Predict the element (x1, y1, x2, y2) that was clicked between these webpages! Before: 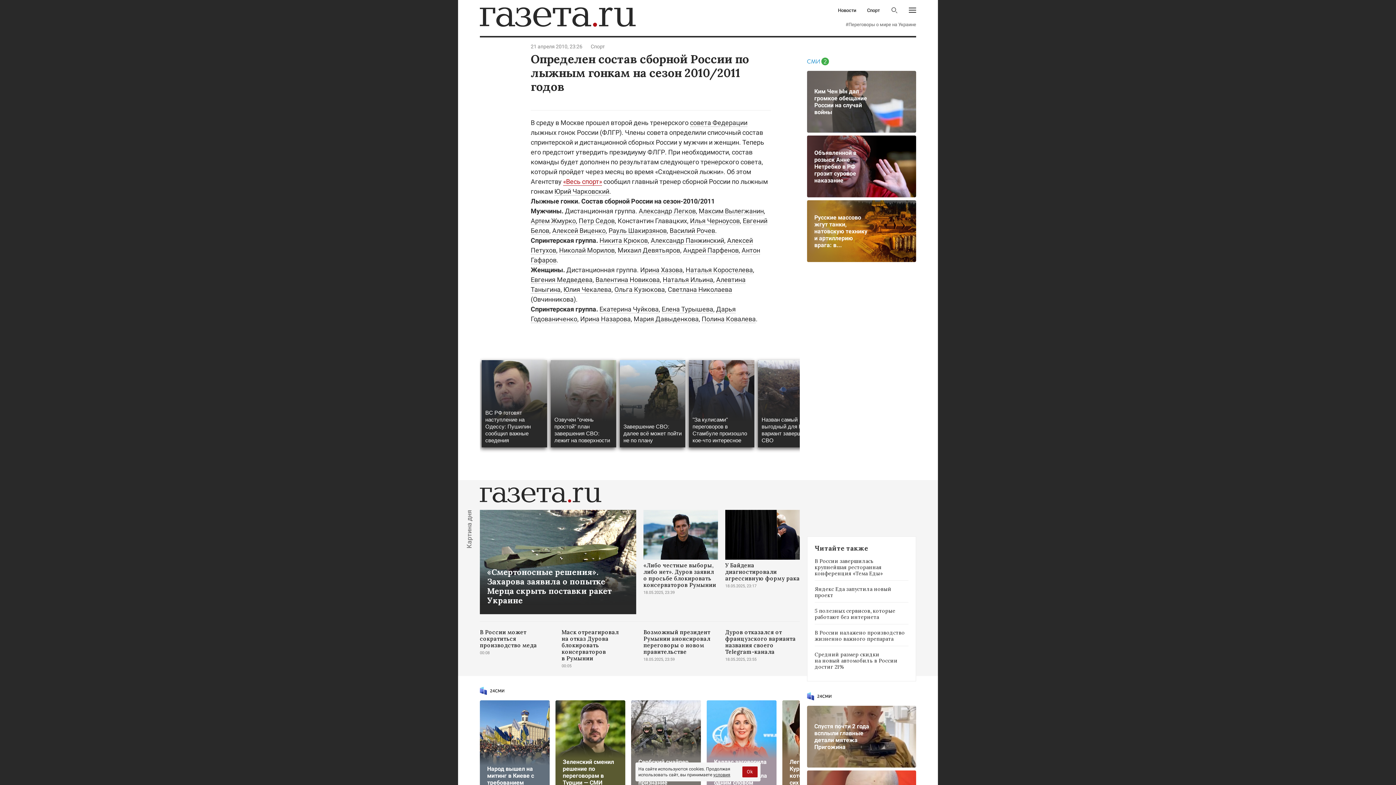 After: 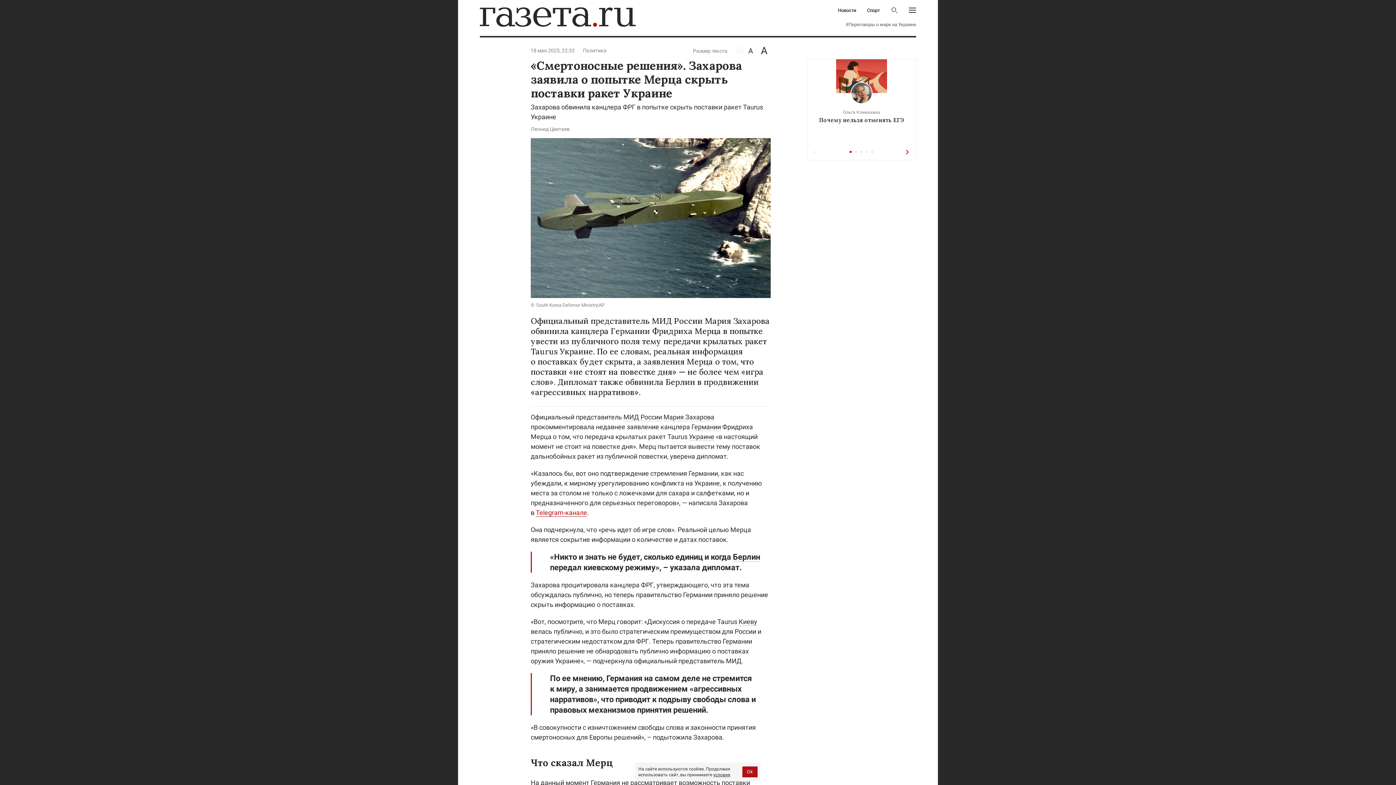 Action: bbox: (480, 510, 636, 614) label: «Смертоносные решения». Захарова заявила о попытке Мерца скрыть поставки ракет Украине